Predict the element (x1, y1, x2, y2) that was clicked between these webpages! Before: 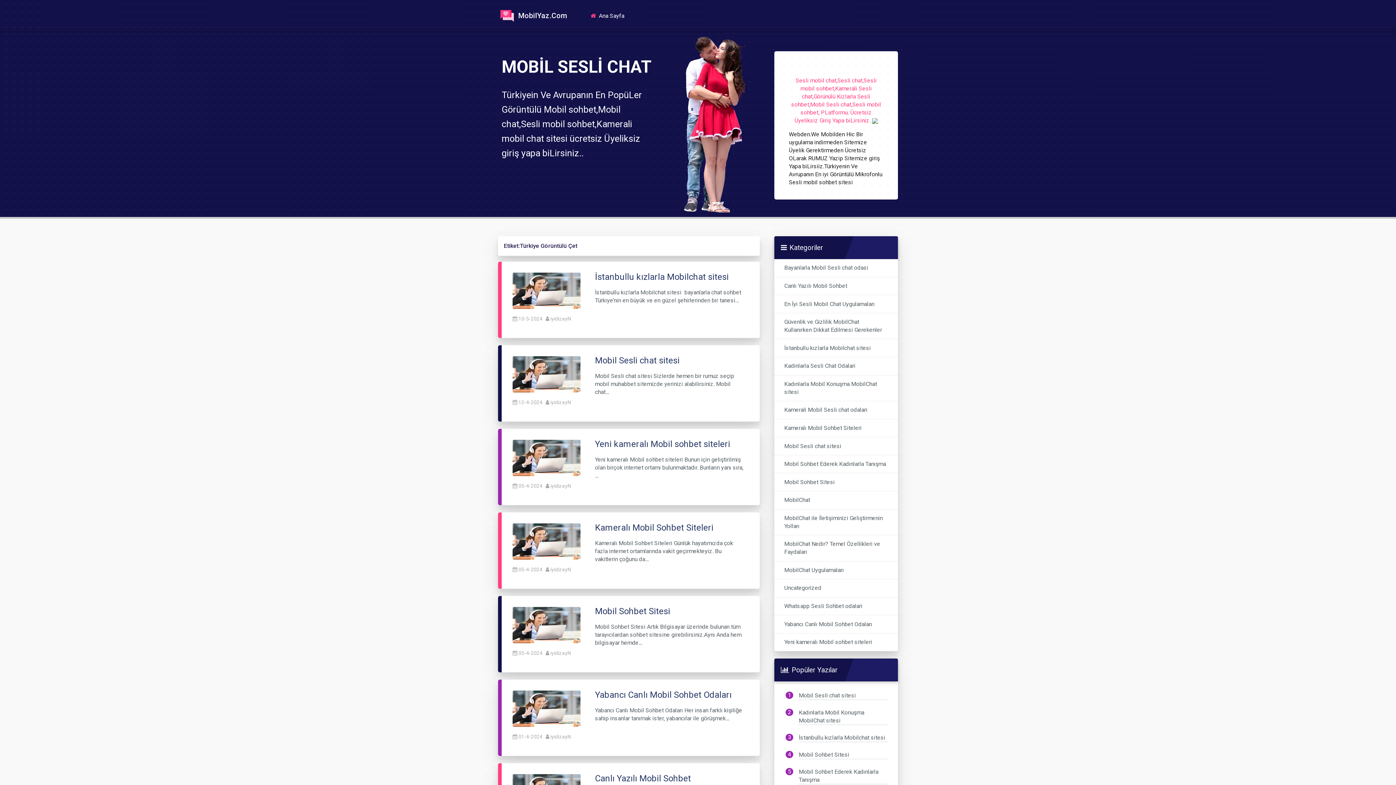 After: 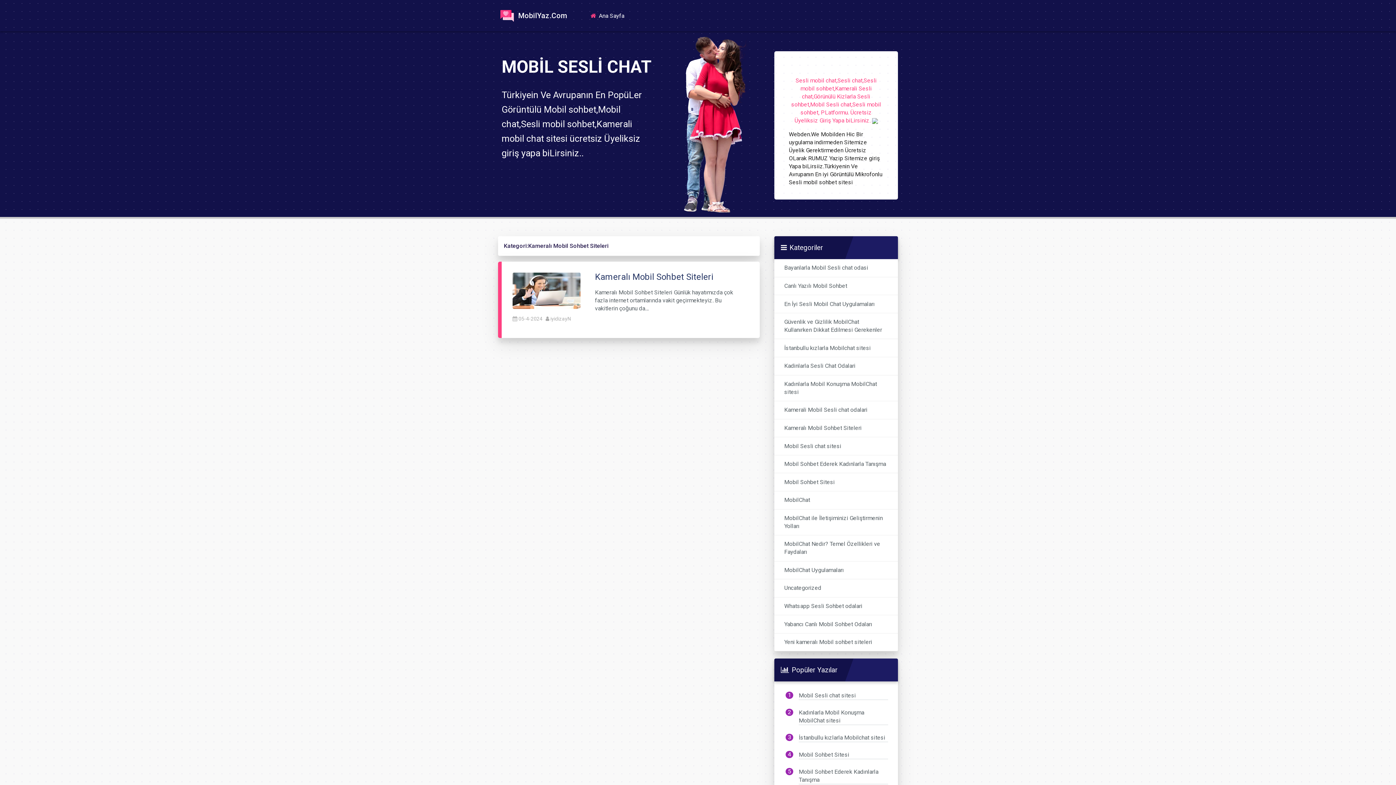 Action: bbox: (784, 424, 861, 432) label: Kameralı Mobil Sohbet Siteleri